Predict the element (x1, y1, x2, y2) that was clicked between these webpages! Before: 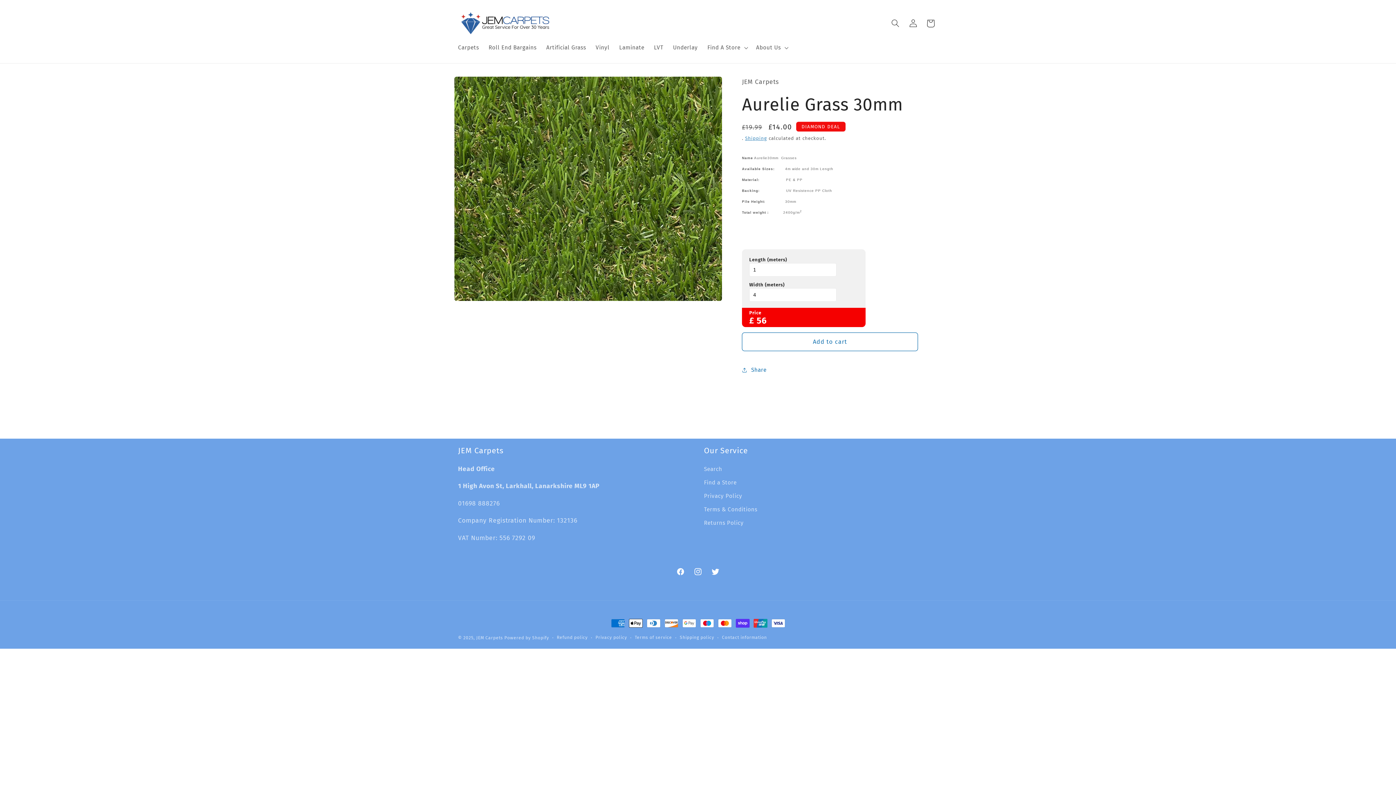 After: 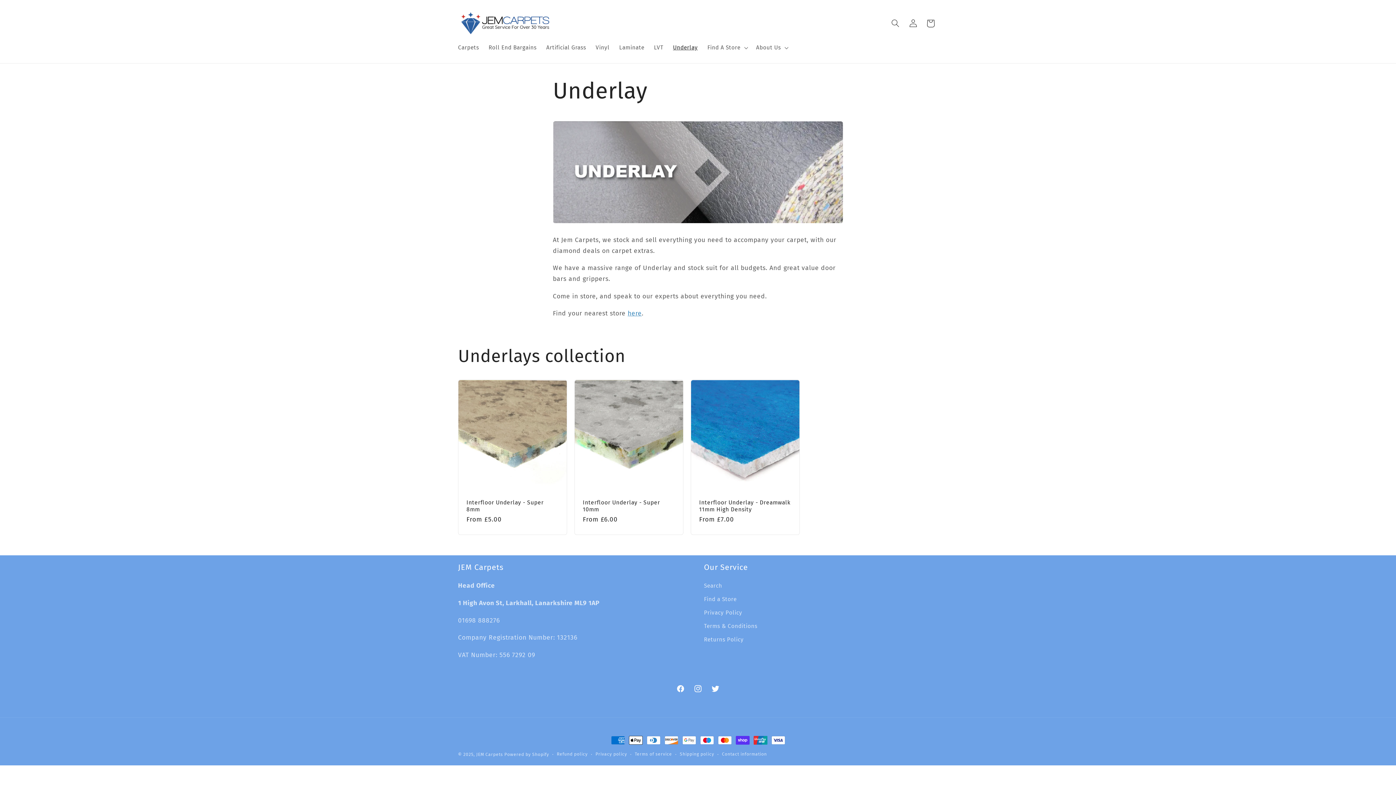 Action: bbox: (668, 39, 702, 56) label: Underlay